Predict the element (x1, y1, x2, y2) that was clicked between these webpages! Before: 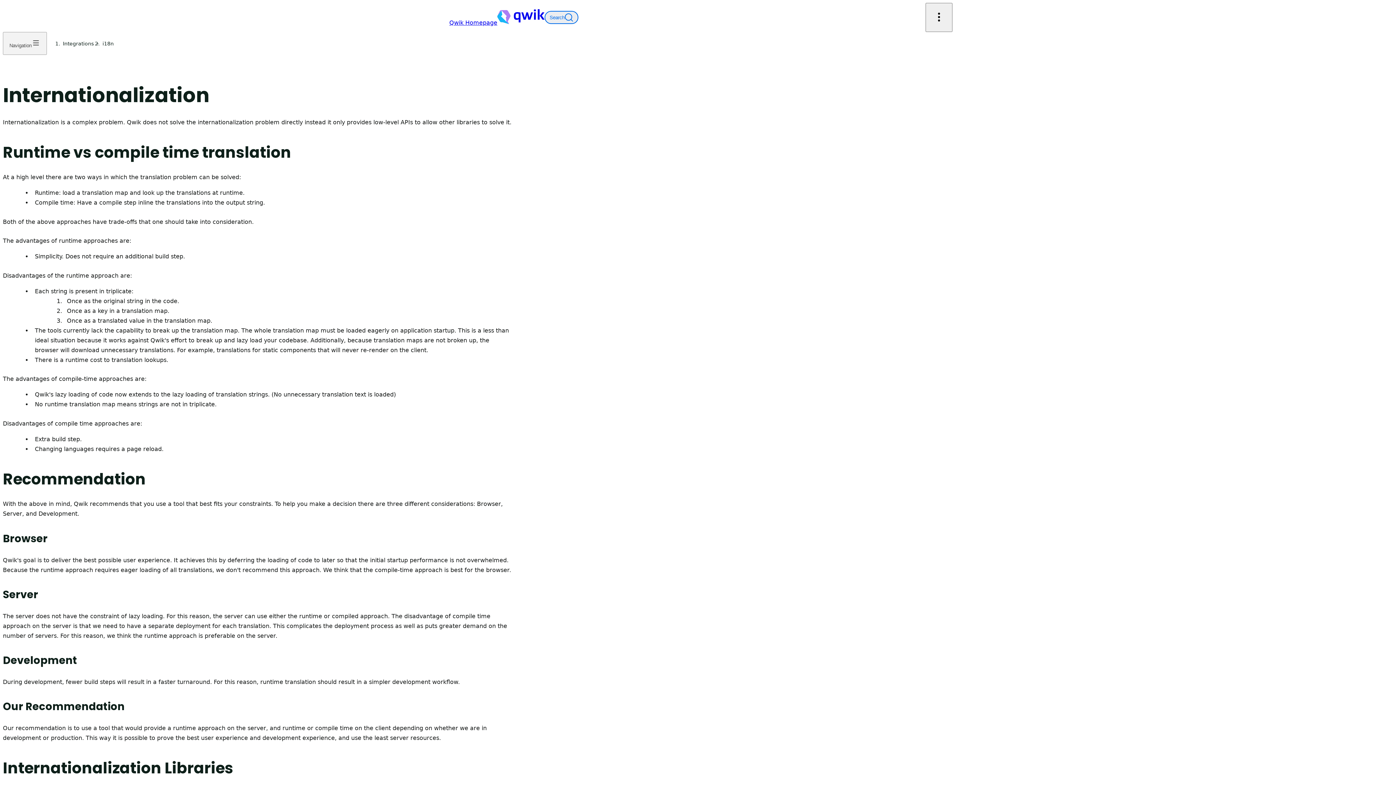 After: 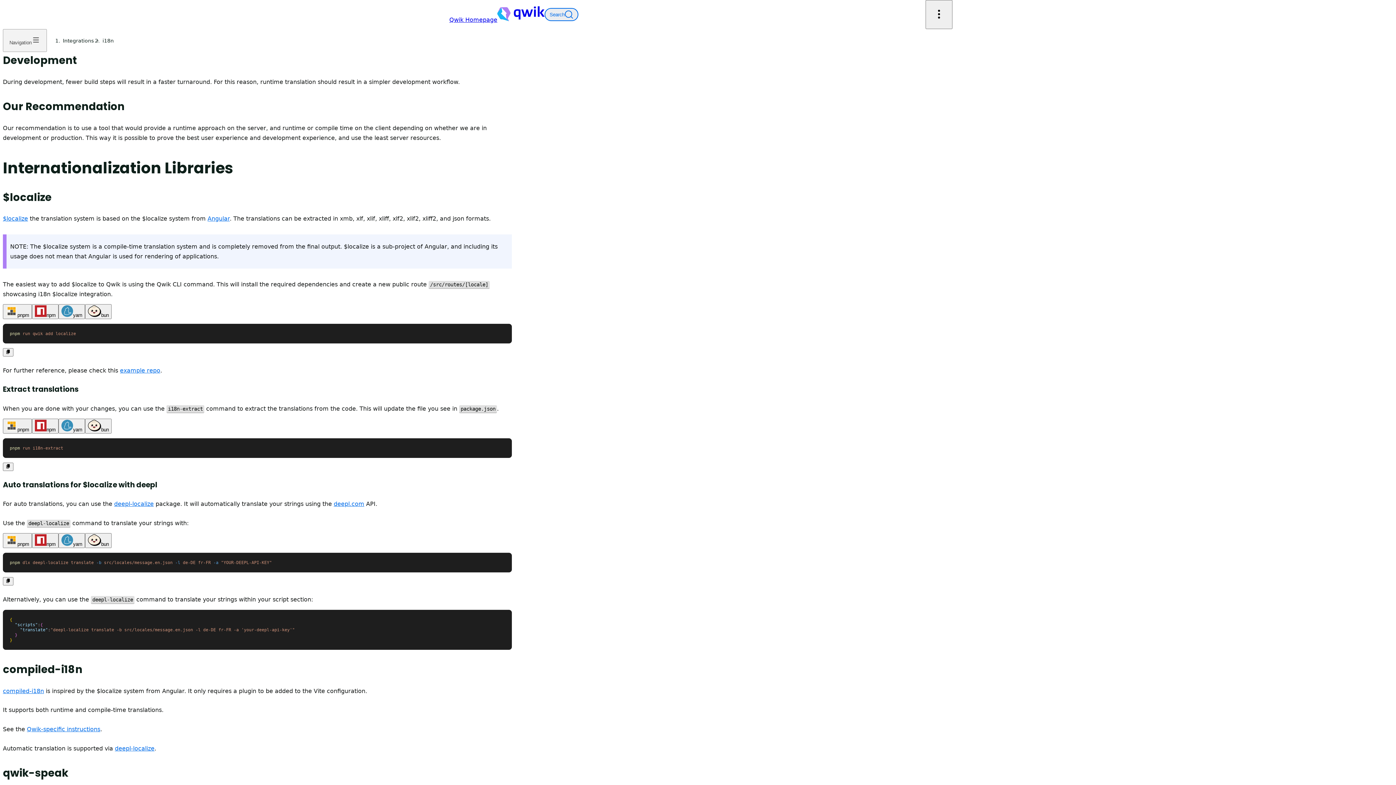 Action: bbox: (2, 653, 512, 664)